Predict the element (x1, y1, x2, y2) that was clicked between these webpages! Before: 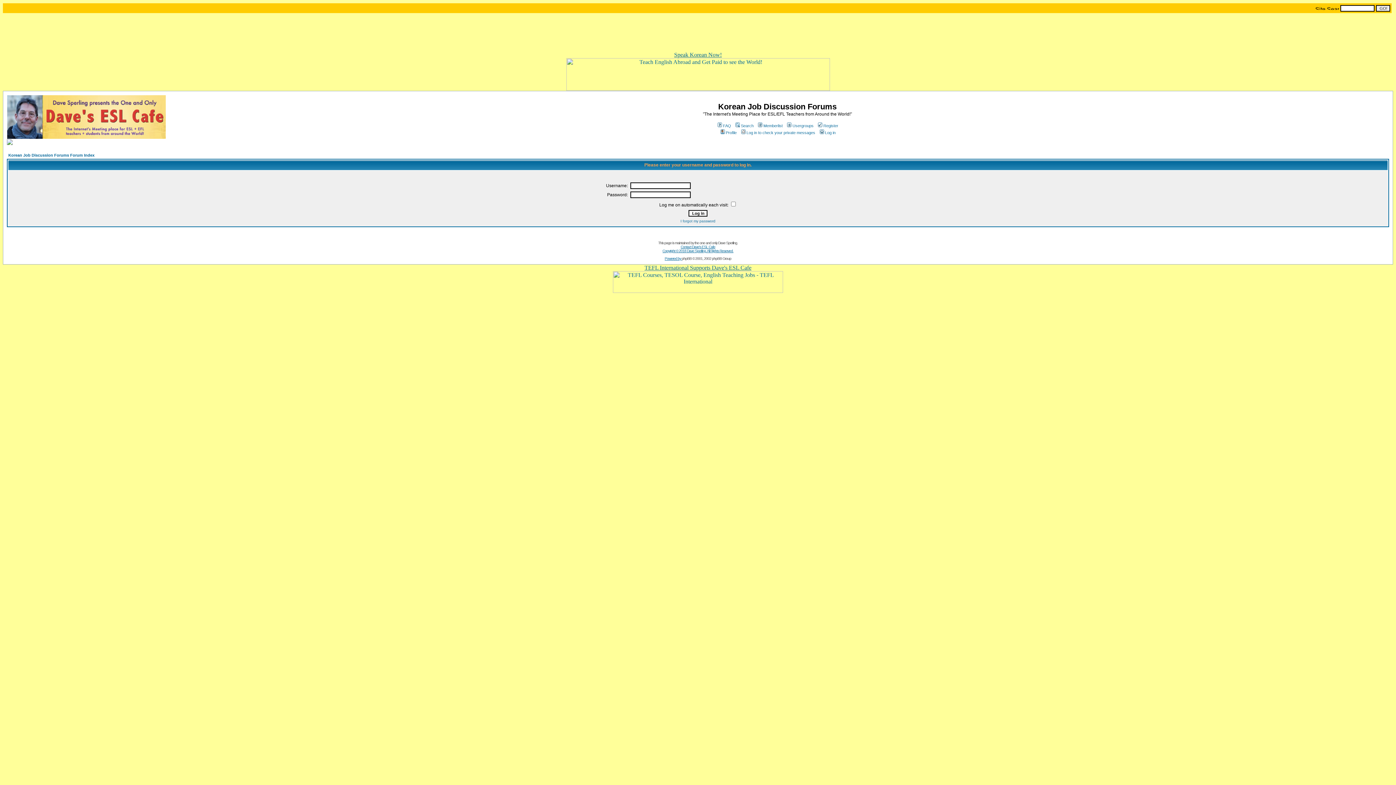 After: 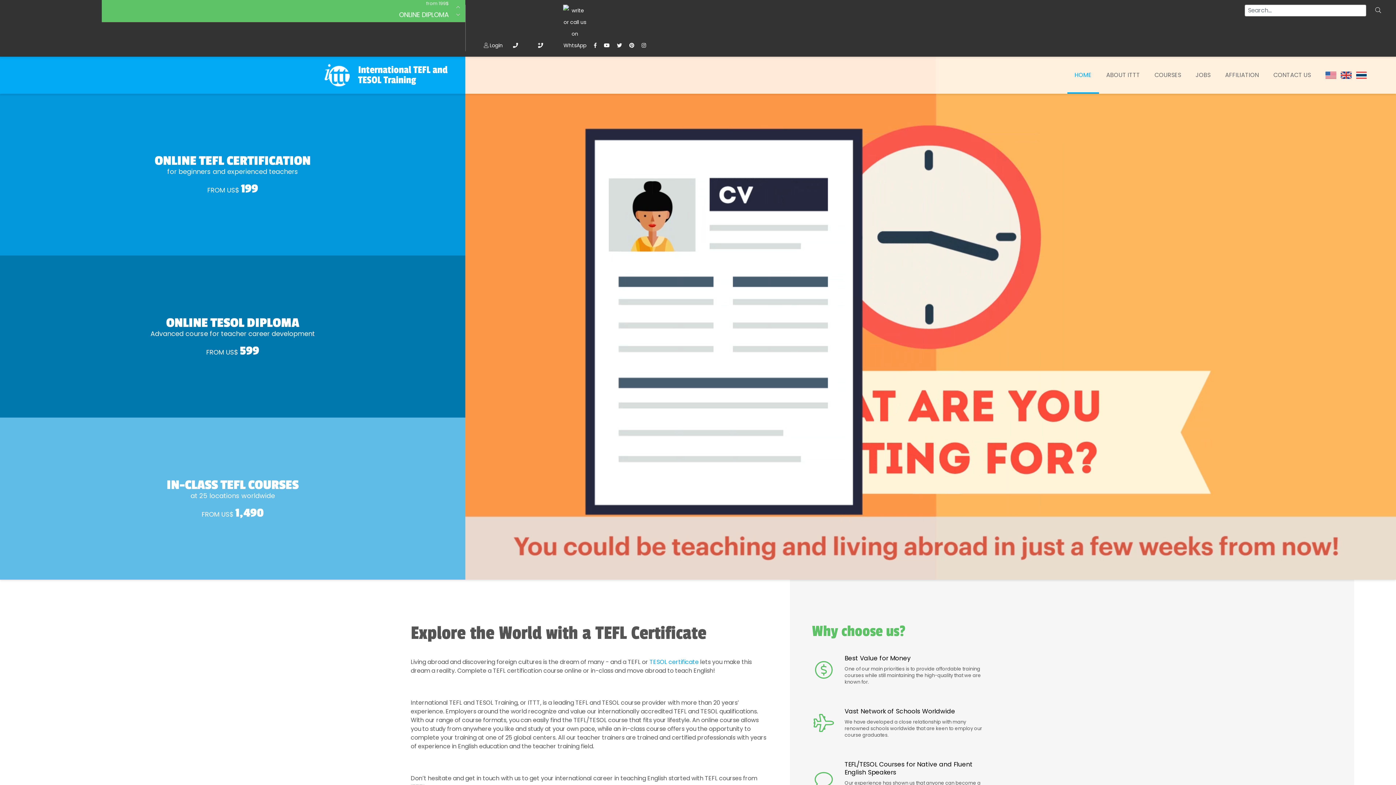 Action: bbox: (644, 264, 751, 270) label: TEFL International Supports Dave's ESL Cafe